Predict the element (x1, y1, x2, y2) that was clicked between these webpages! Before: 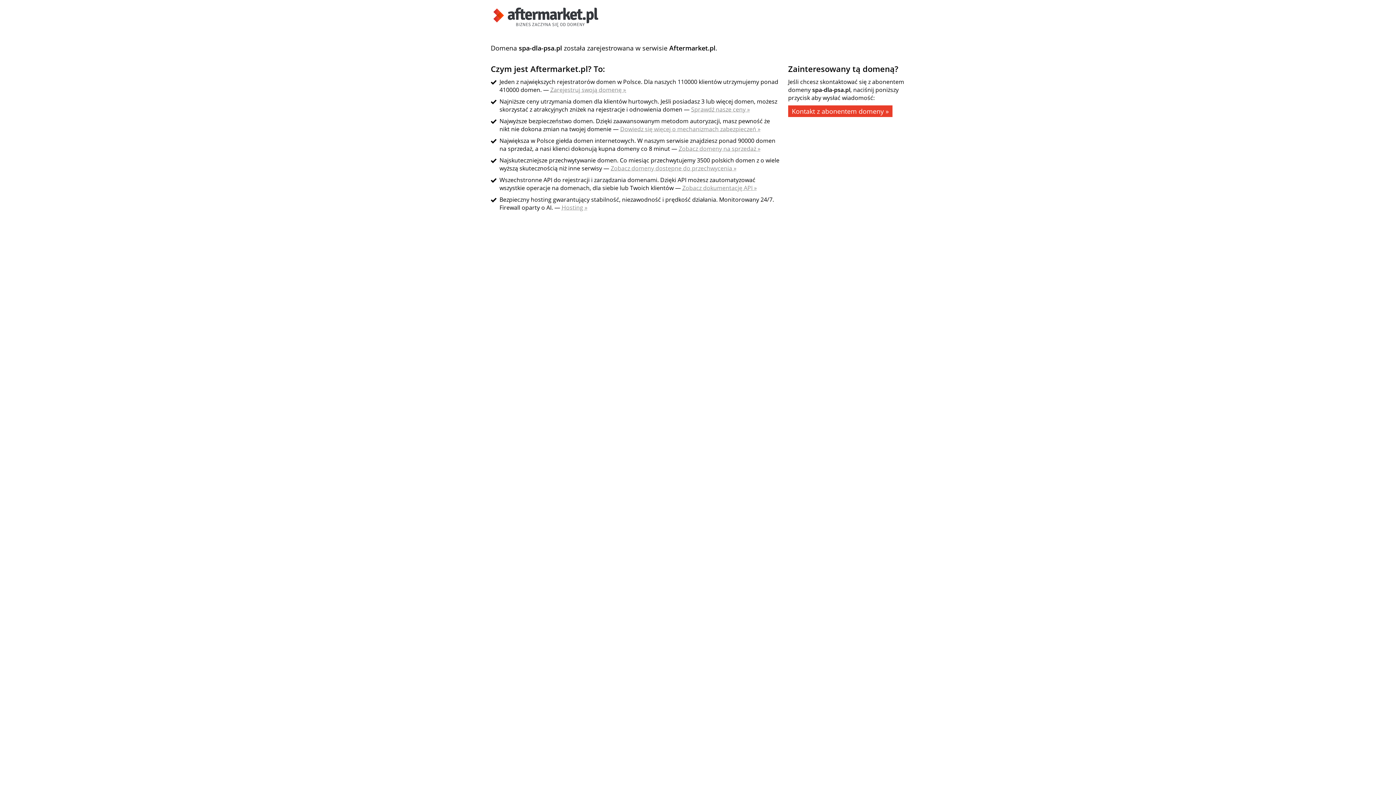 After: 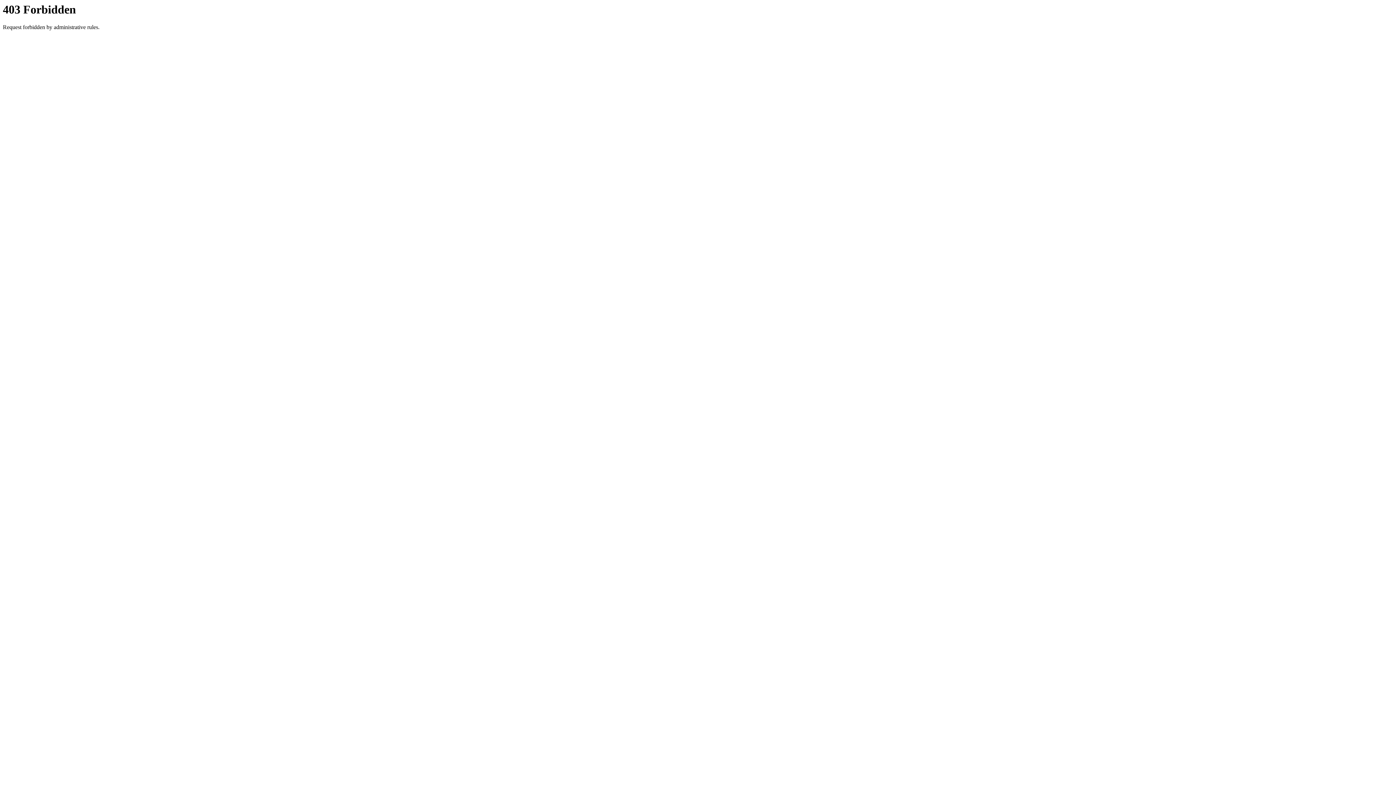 Action: bbox: (678, 144, 760, 152) label: Zobacz domeny na sprzedaż »